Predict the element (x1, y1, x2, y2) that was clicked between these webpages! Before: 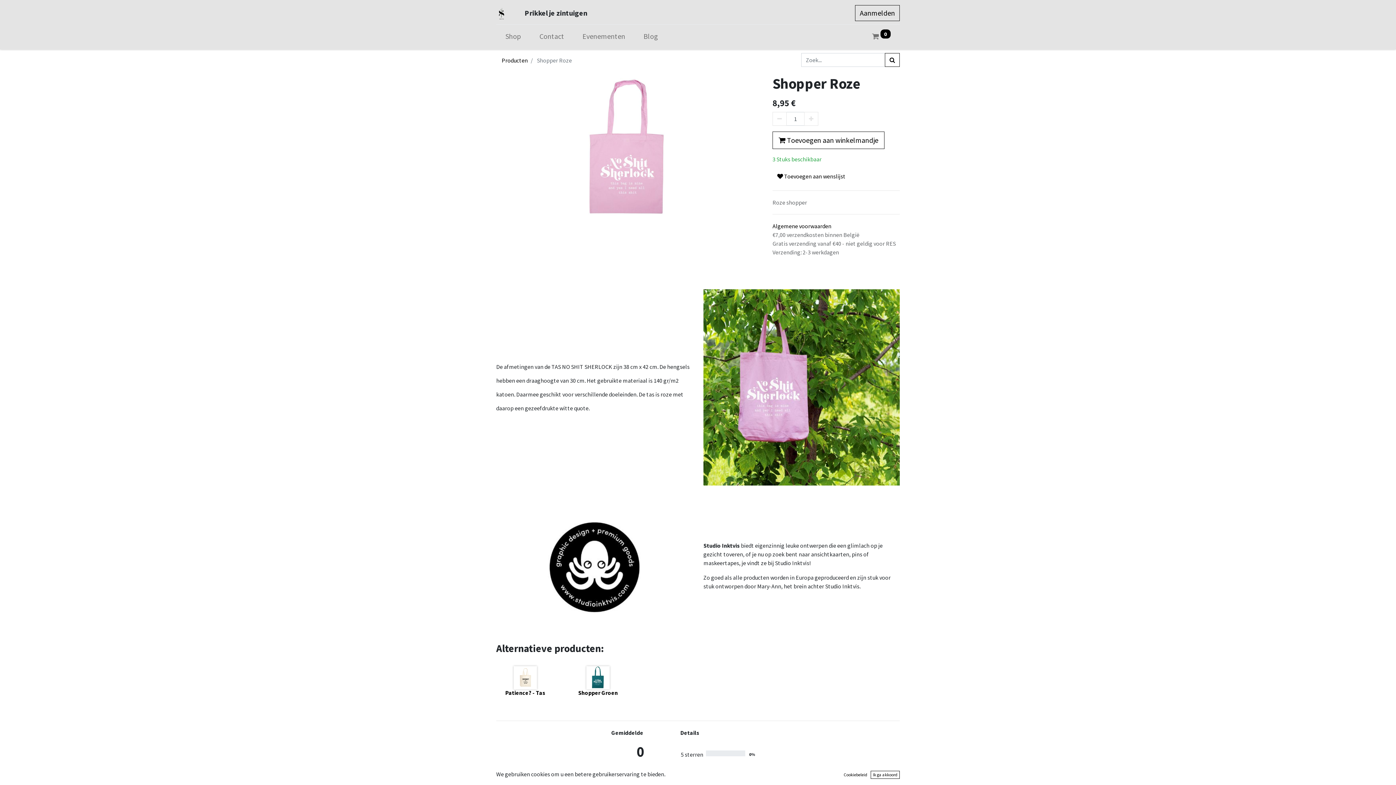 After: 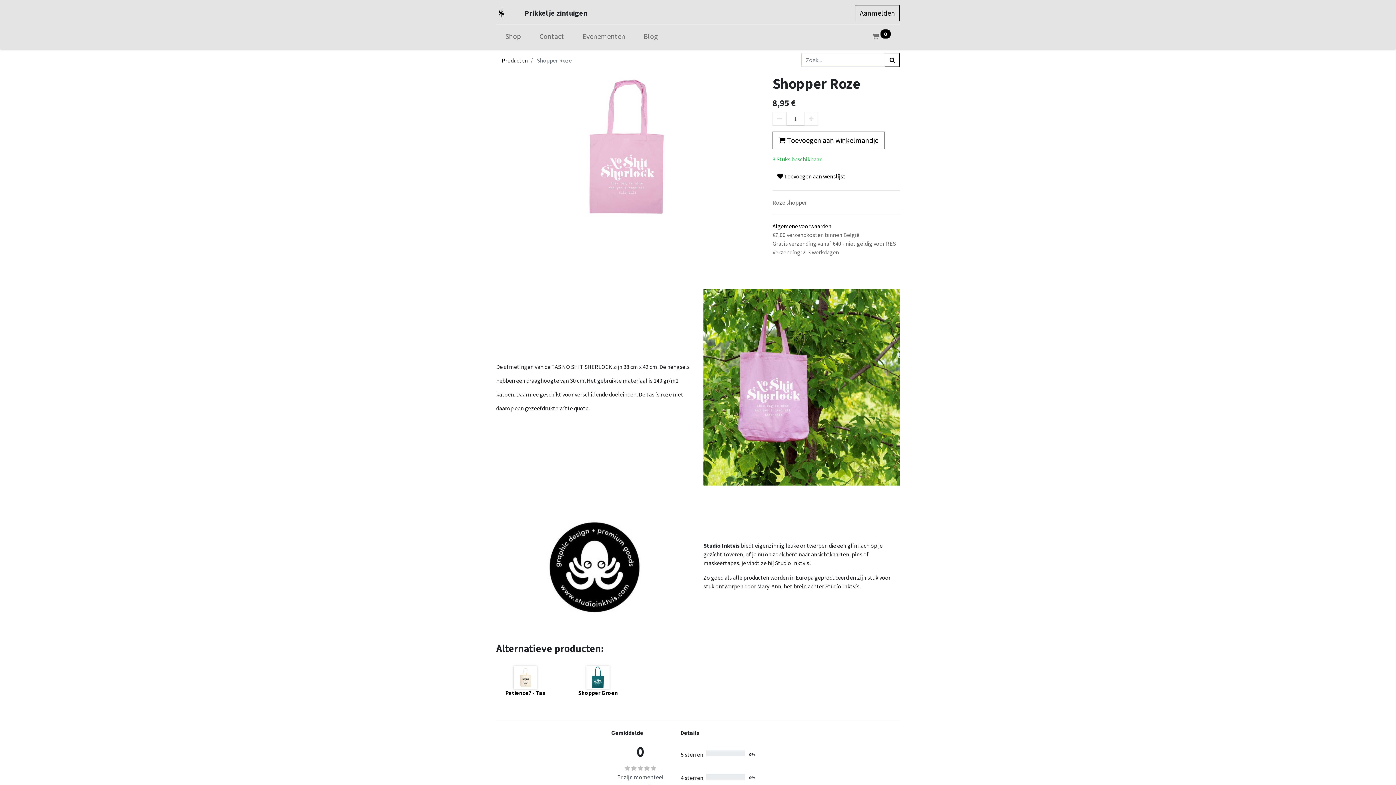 Action: bbox: (870, 771, 900, 779) label: Ik ga akkoord